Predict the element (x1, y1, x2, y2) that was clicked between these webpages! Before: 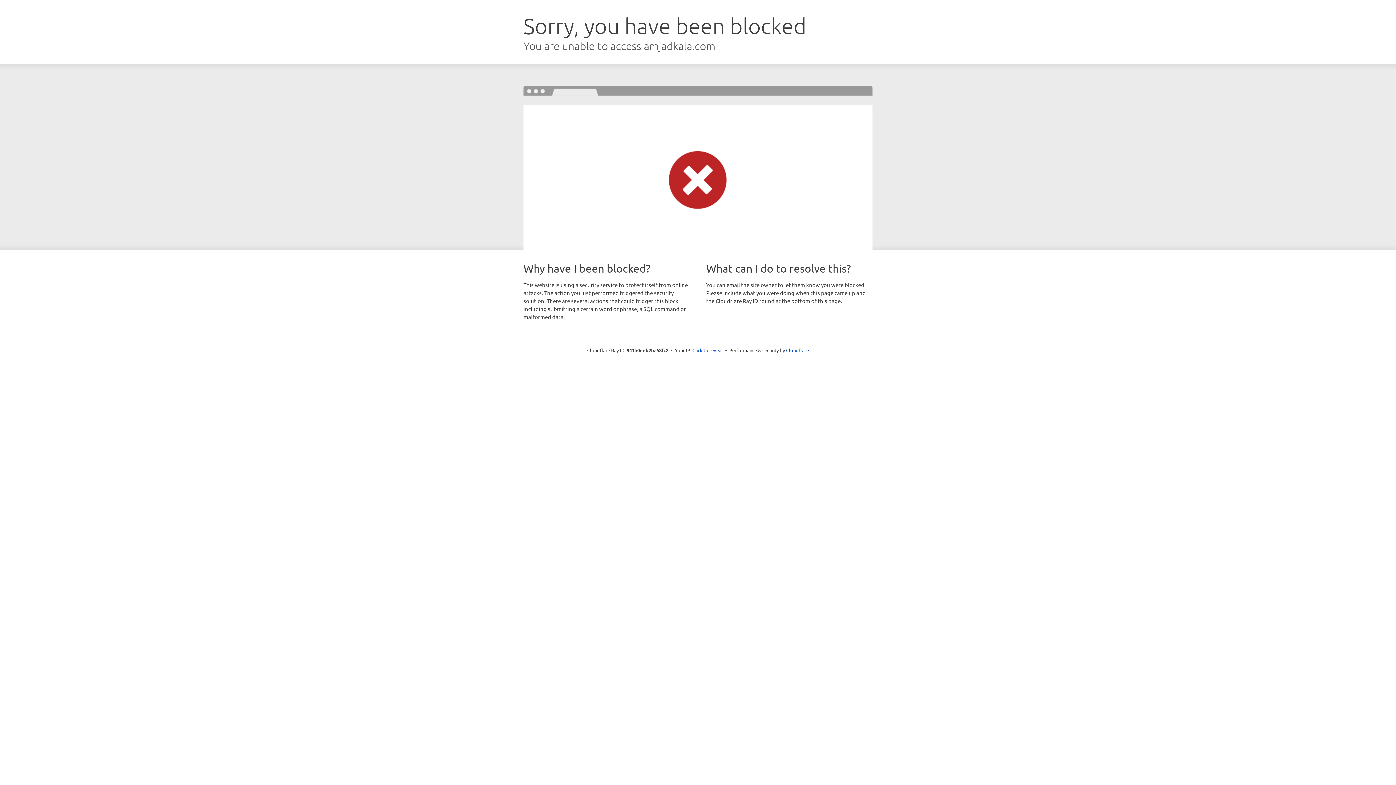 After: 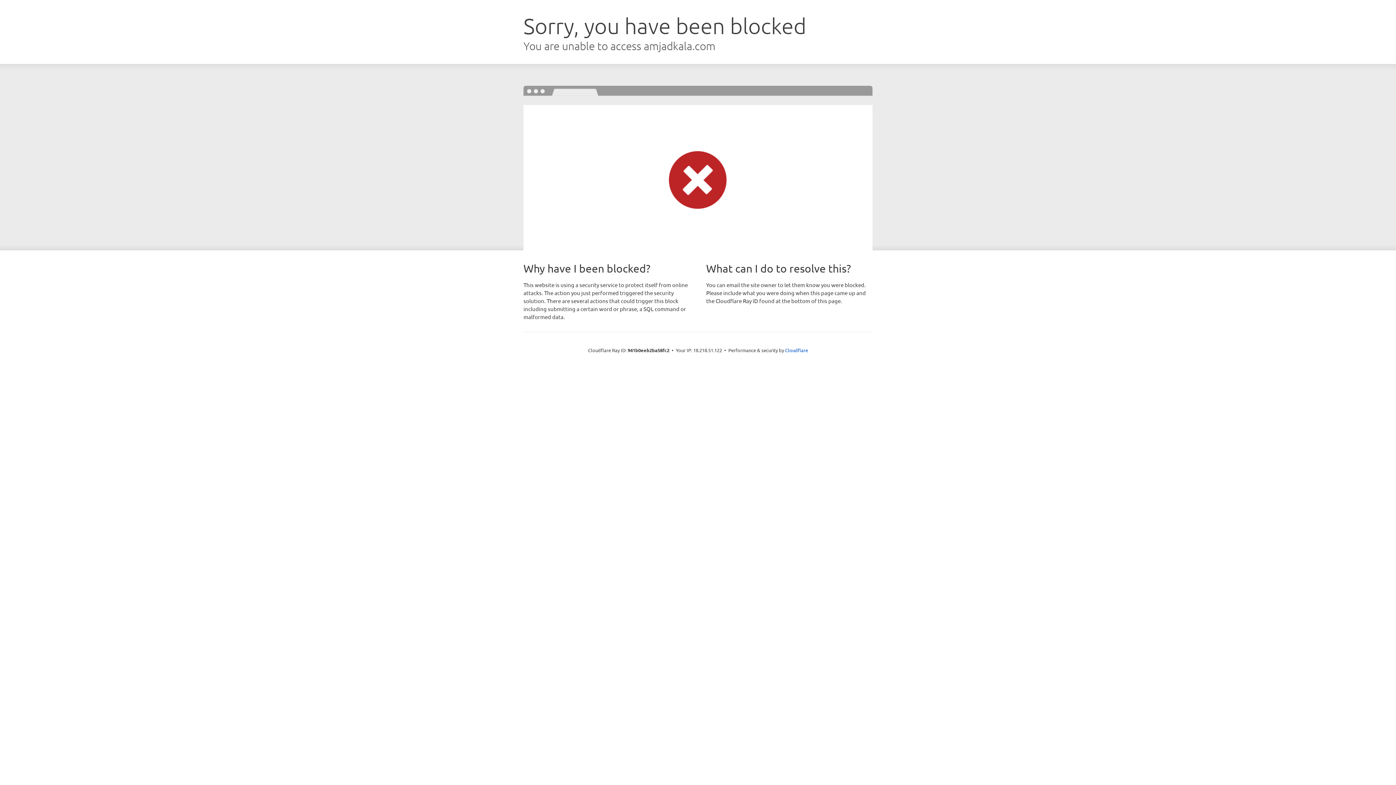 Action: bbox: (692, 346, 723, 353) label: Click to reveal